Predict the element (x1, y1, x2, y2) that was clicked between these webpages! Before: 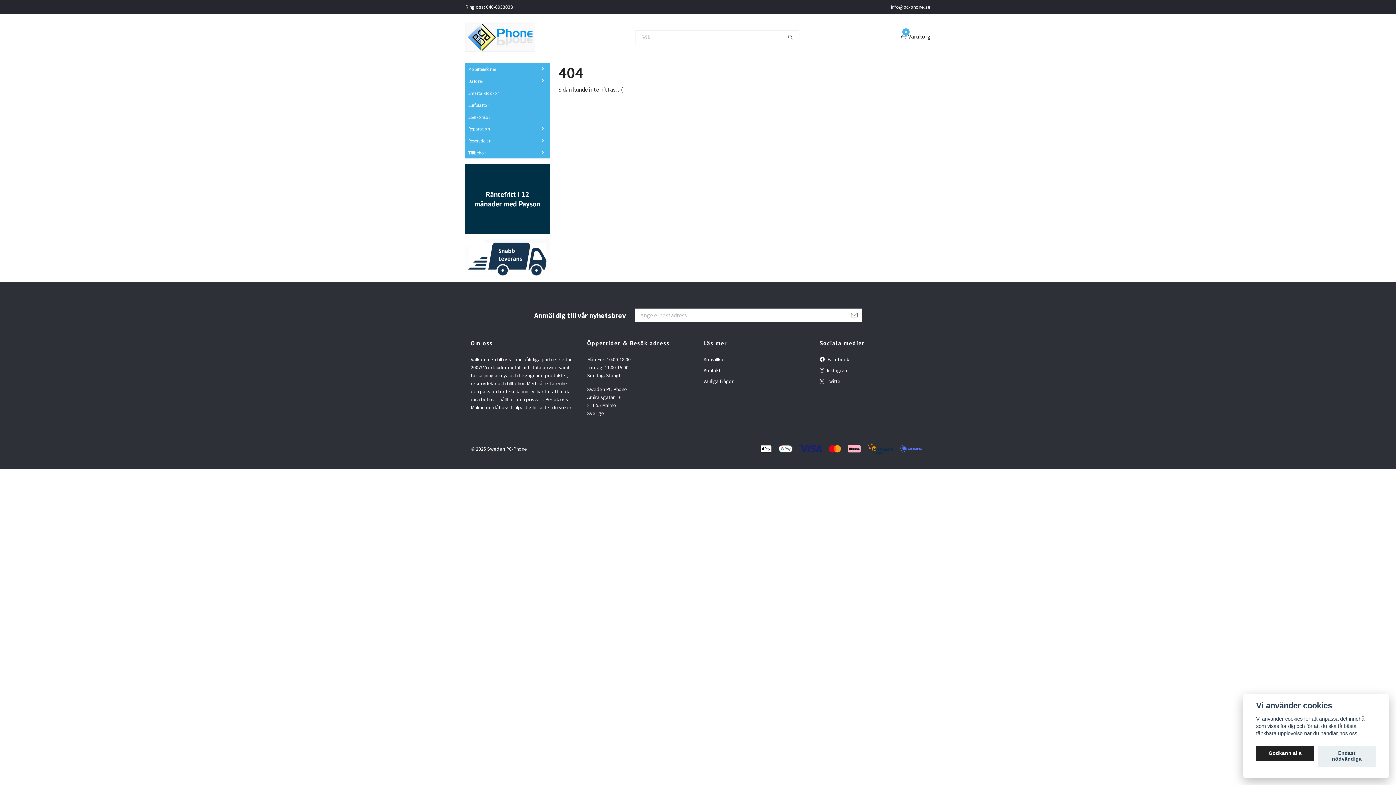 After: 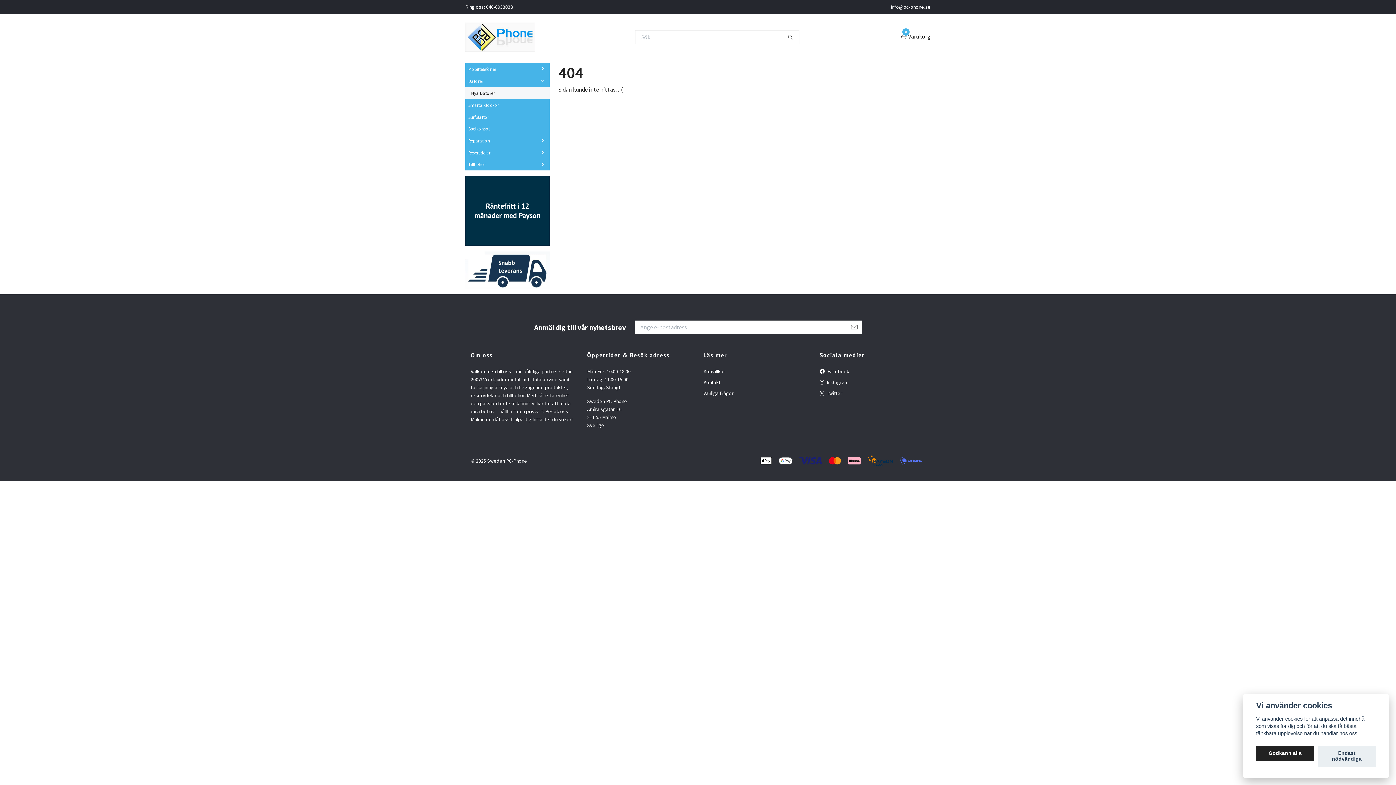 Action: bbox: (488, 78, 549, 83)